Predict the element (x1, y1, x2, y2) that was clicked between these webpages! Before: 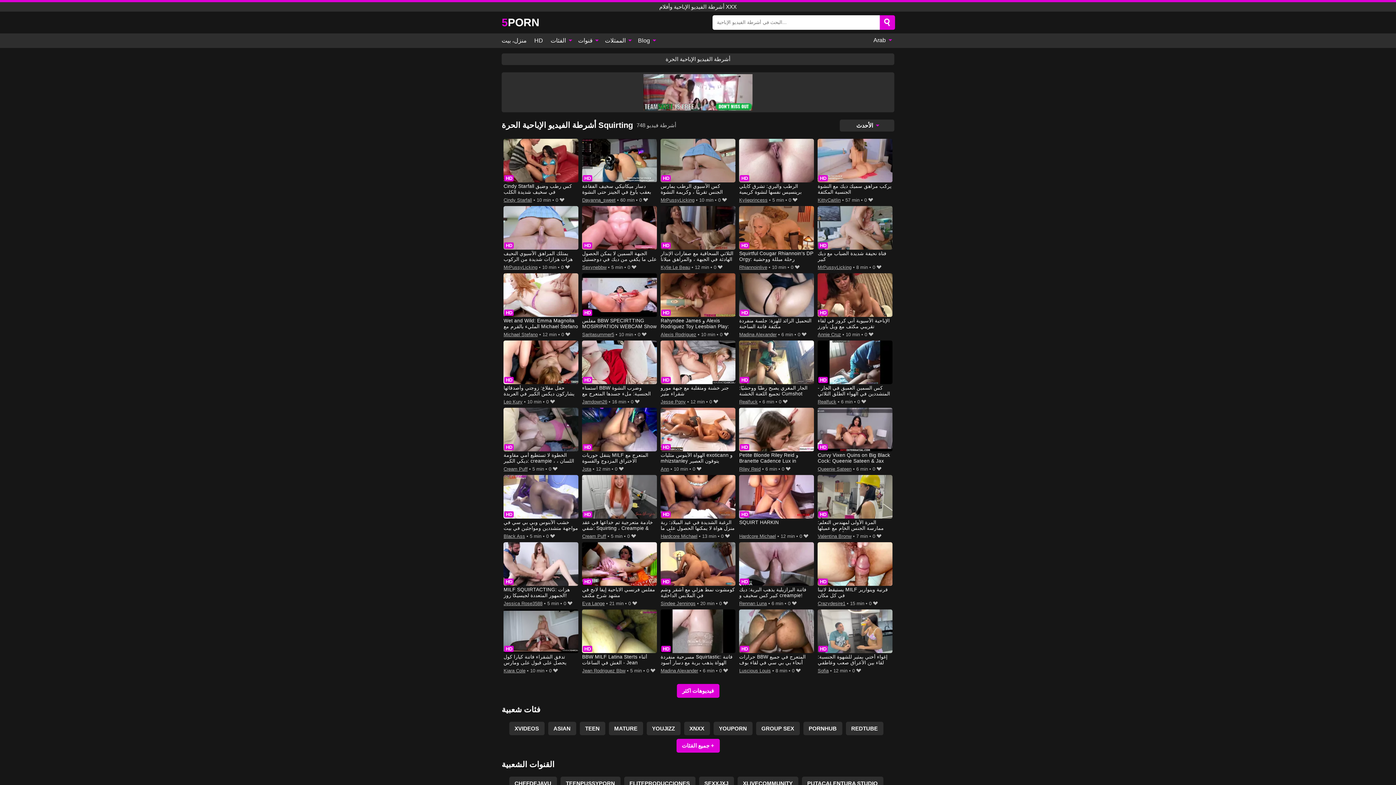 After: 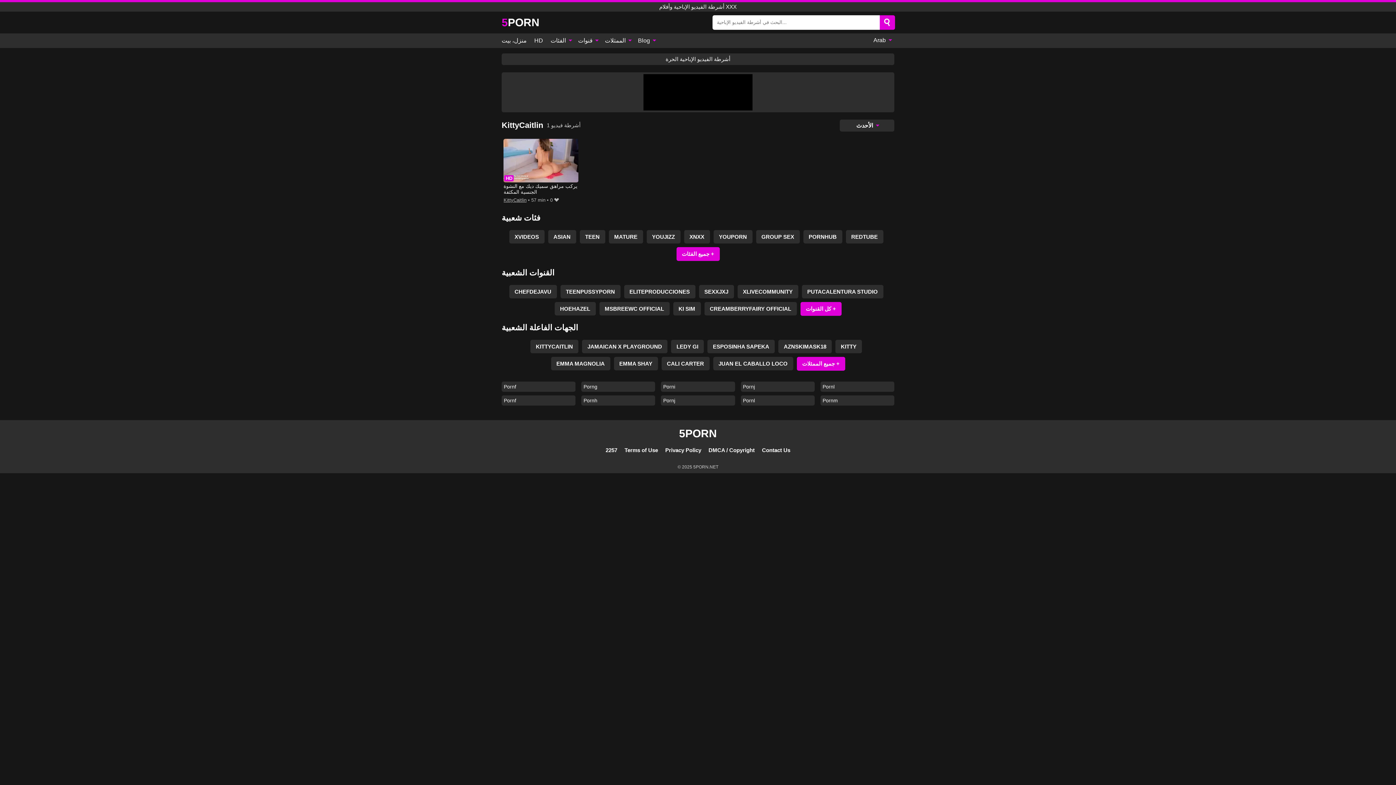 Action: bbox: (817, 195, 840, 204) label: KittyCaitlin